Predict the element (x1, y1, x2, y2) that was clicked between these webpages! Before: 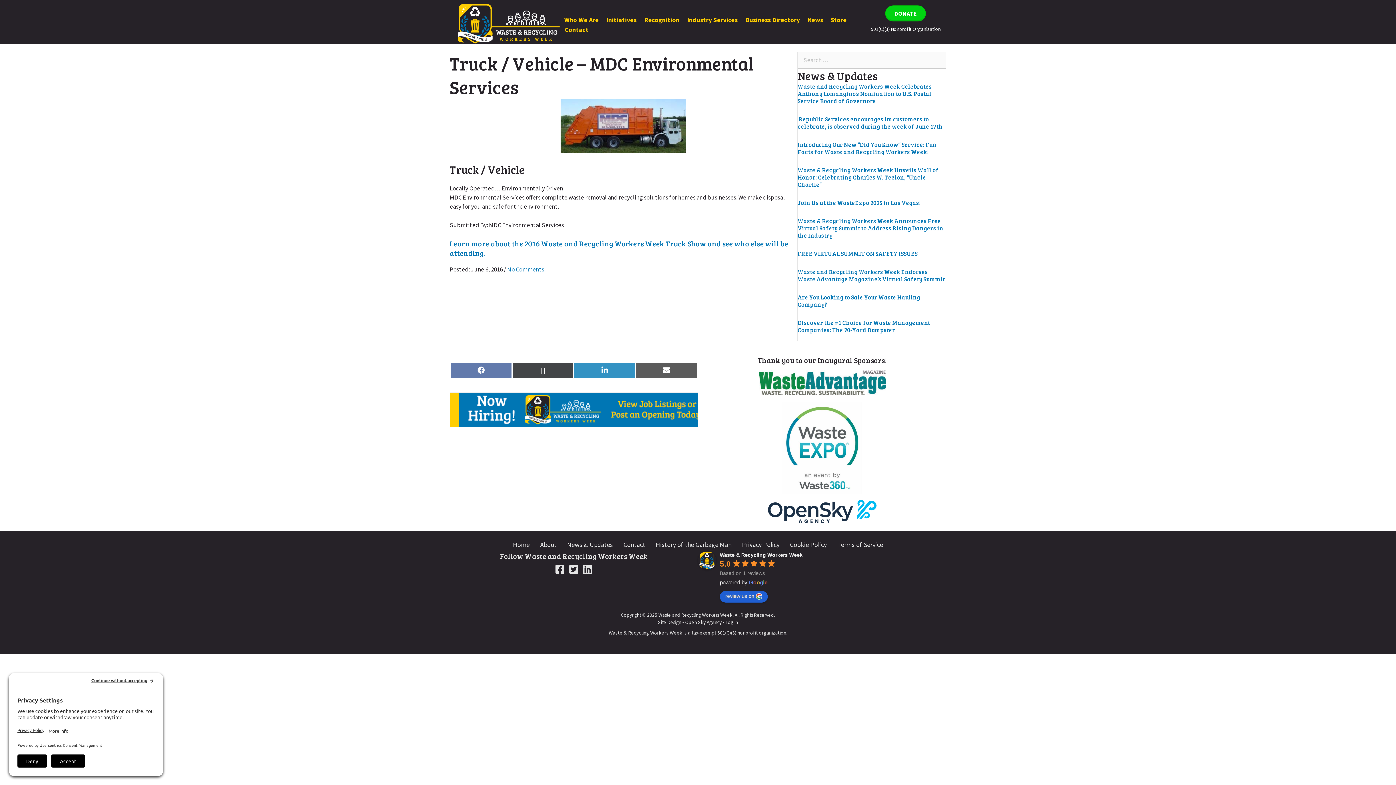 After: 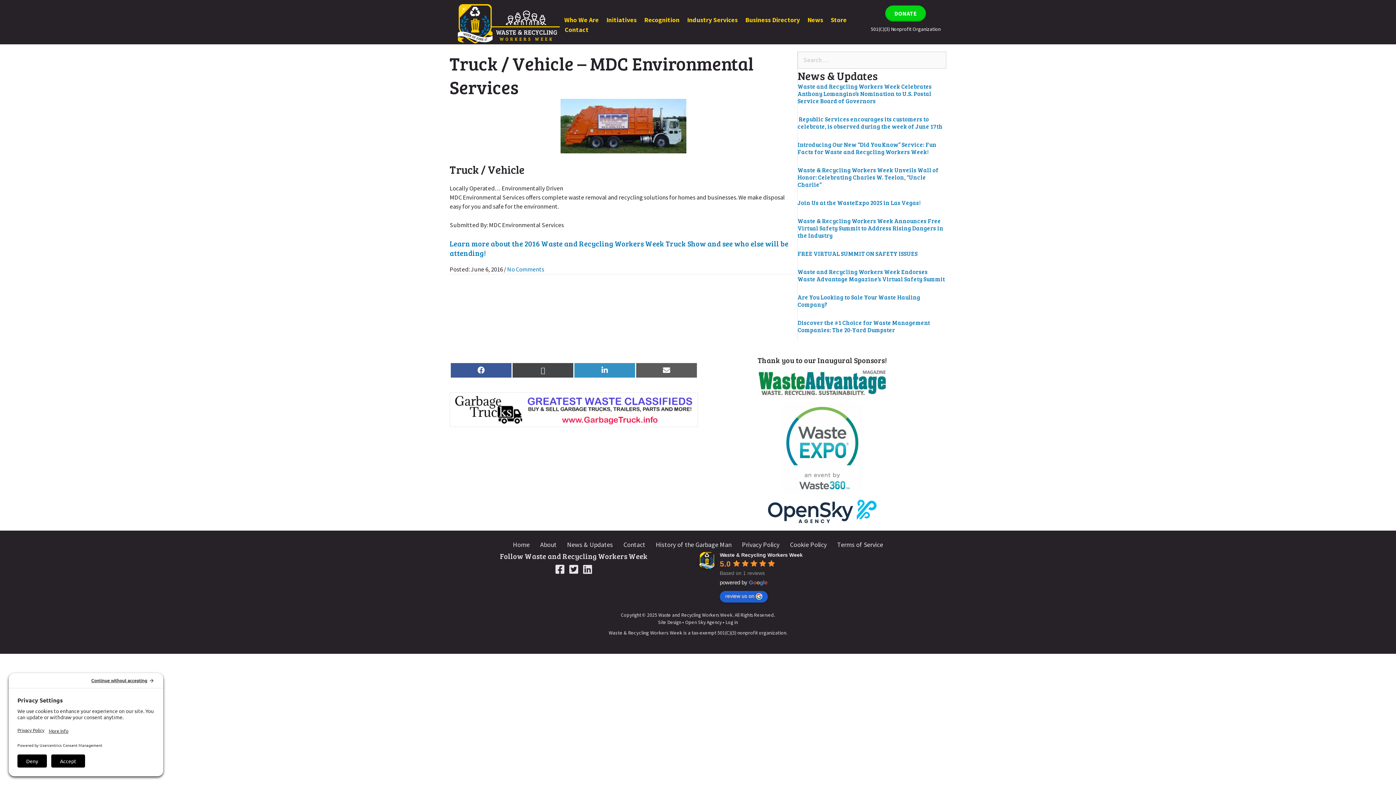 Action: bbox: (450, 363, 511, 377) label: Share on Facebook